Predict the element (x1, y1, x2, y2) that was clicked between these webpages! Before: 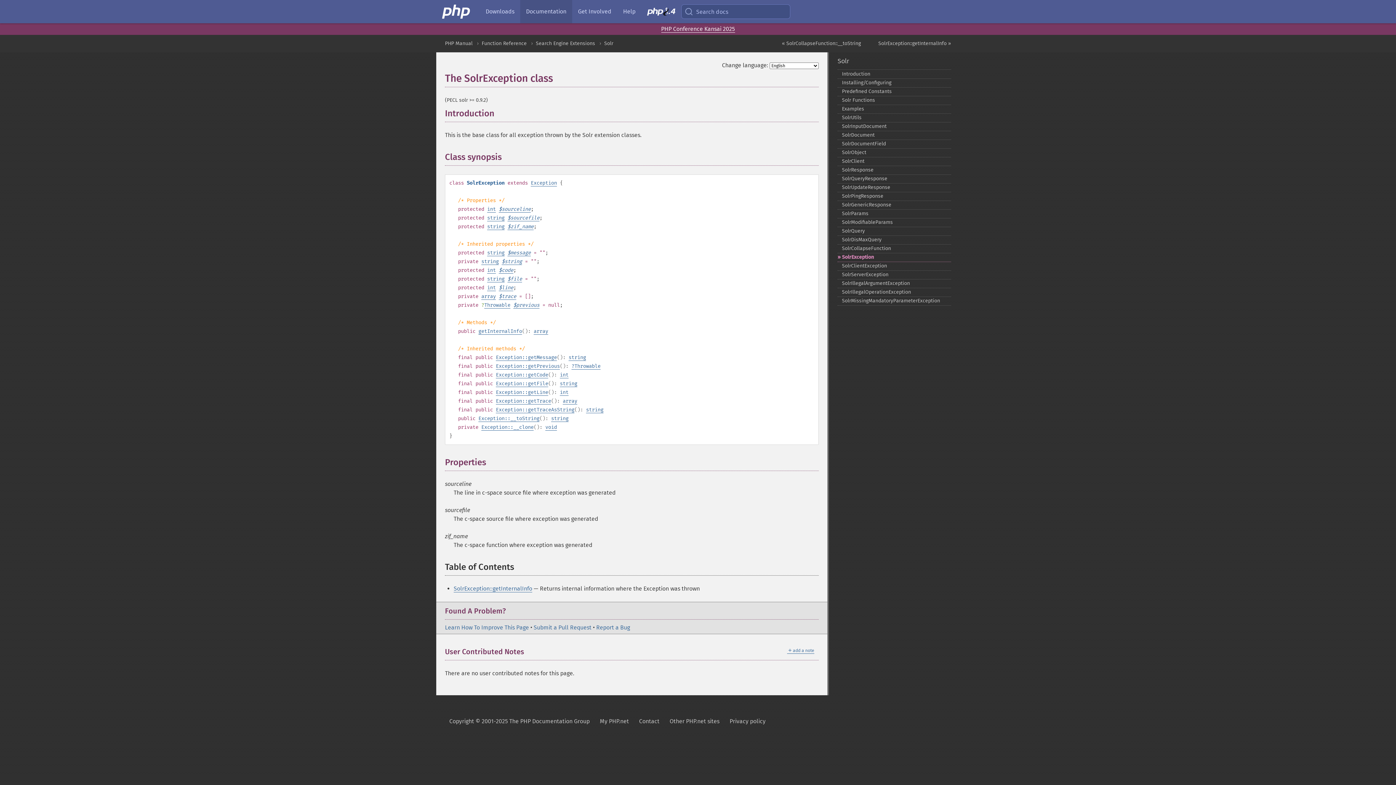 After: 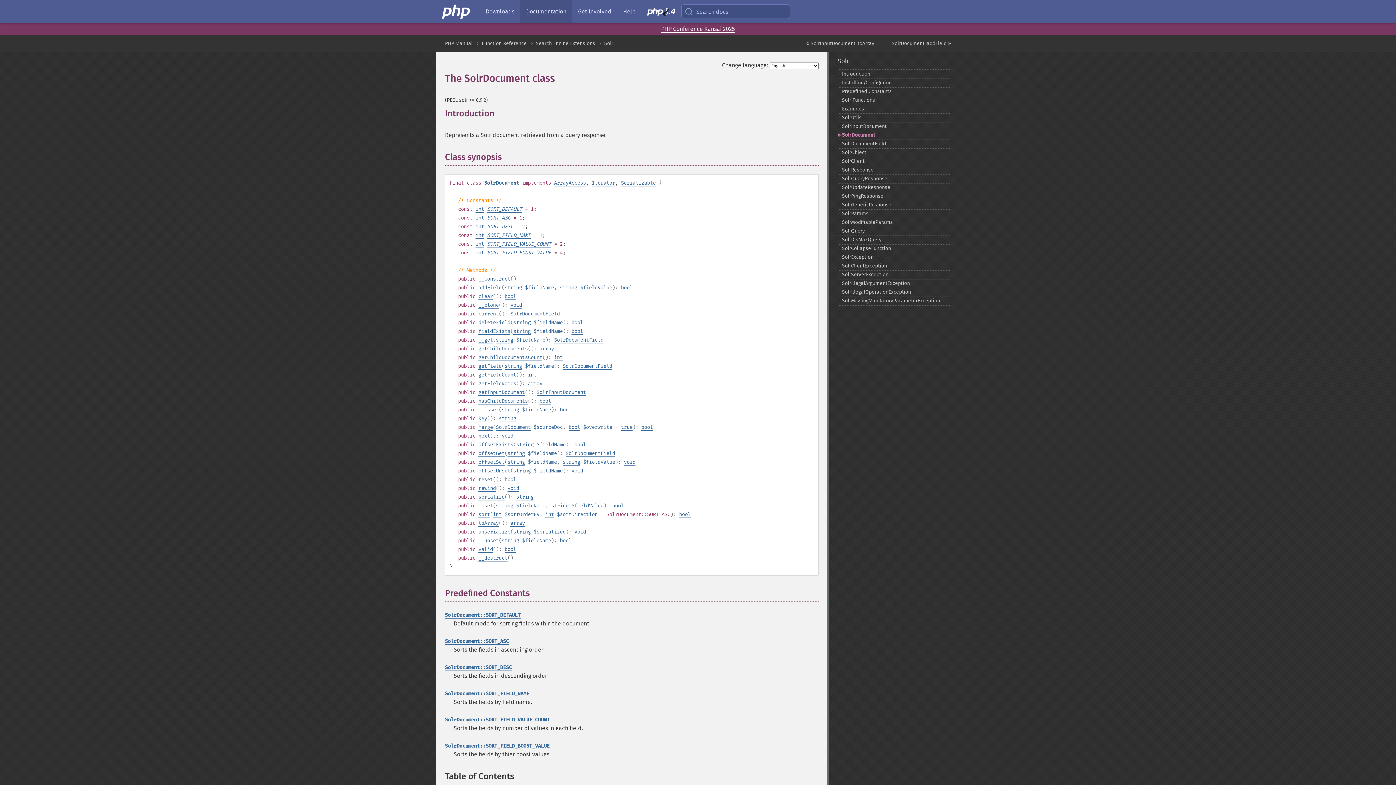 Action: label: SolrDocument bbox: (837, 130, 951, 140)